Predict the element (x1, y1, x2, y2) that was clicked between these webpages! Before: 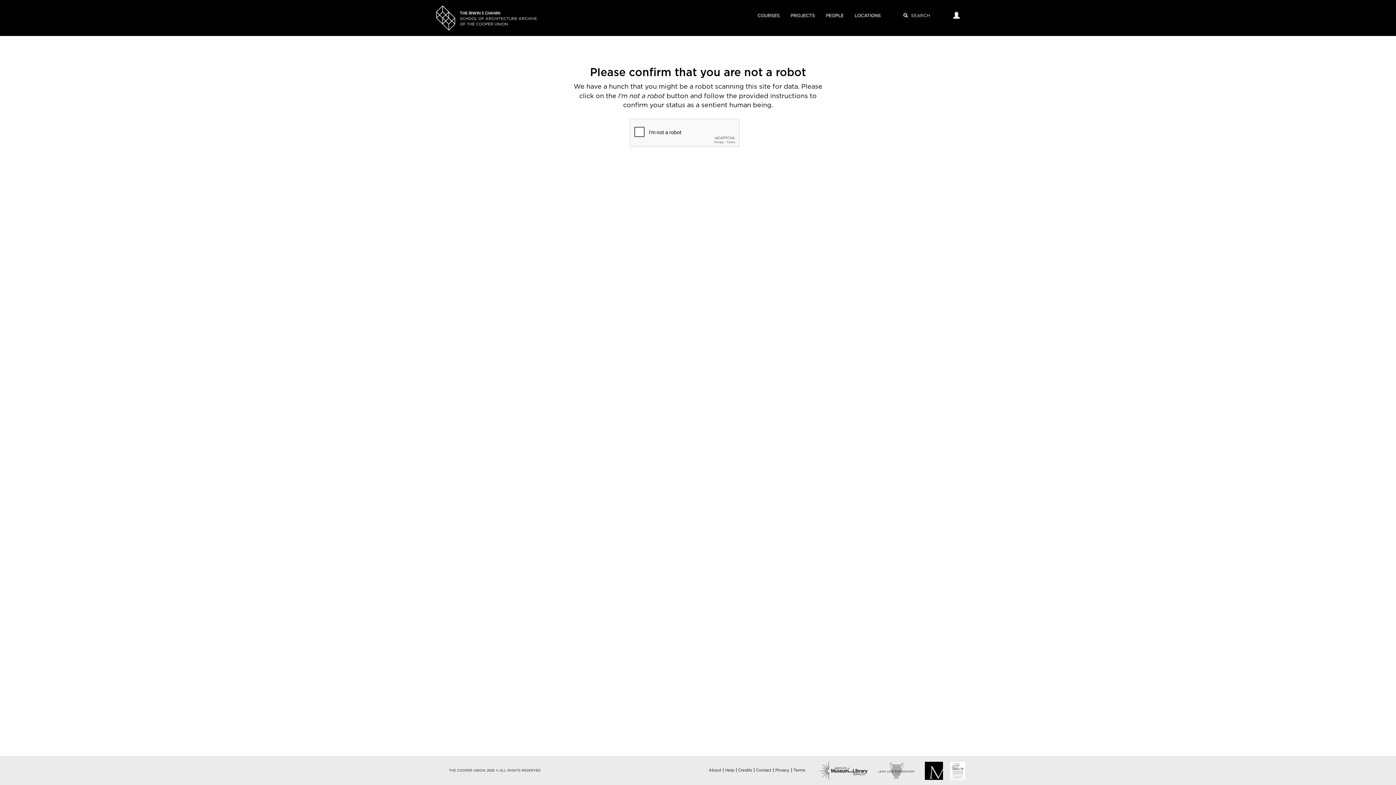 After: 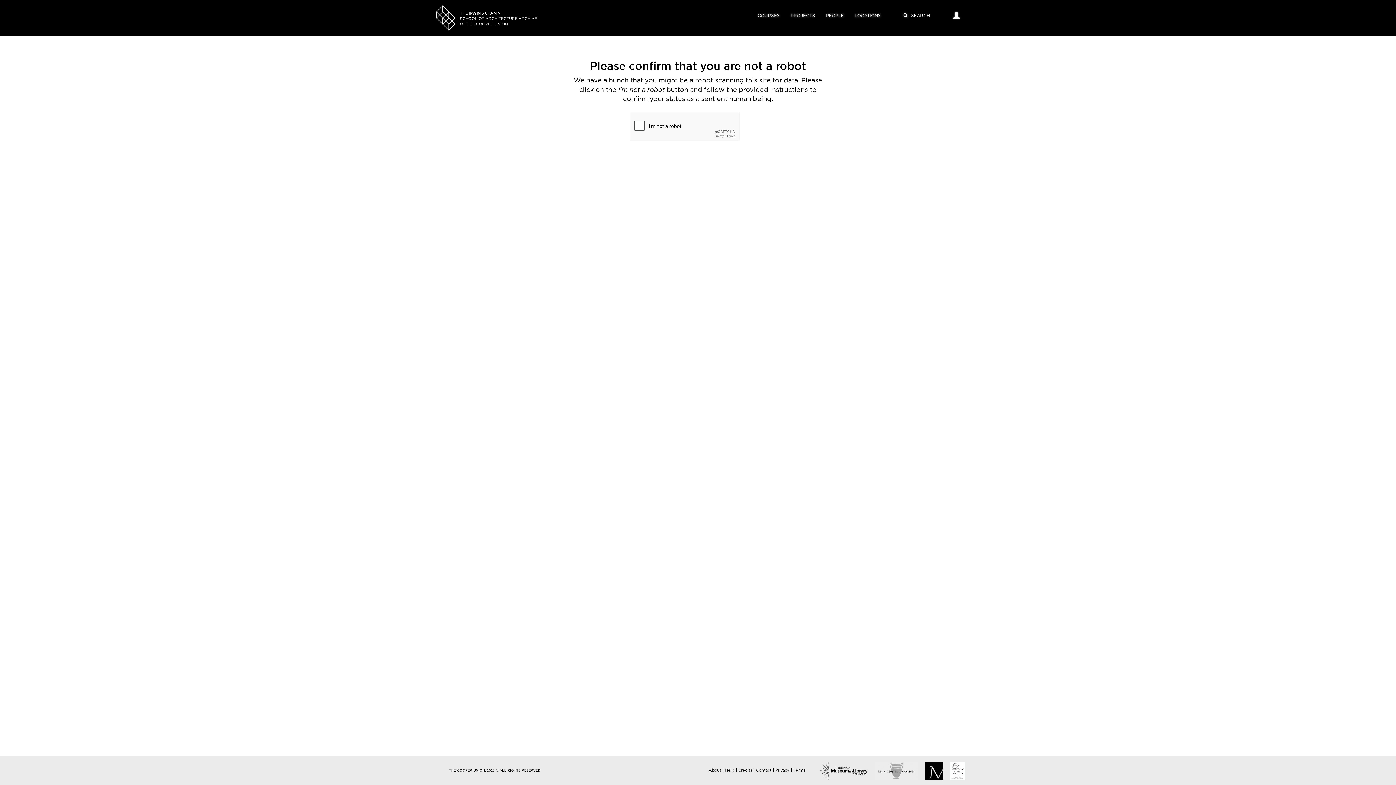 Action: label: PEOPLE bbox: (820, 5, 849, 26)